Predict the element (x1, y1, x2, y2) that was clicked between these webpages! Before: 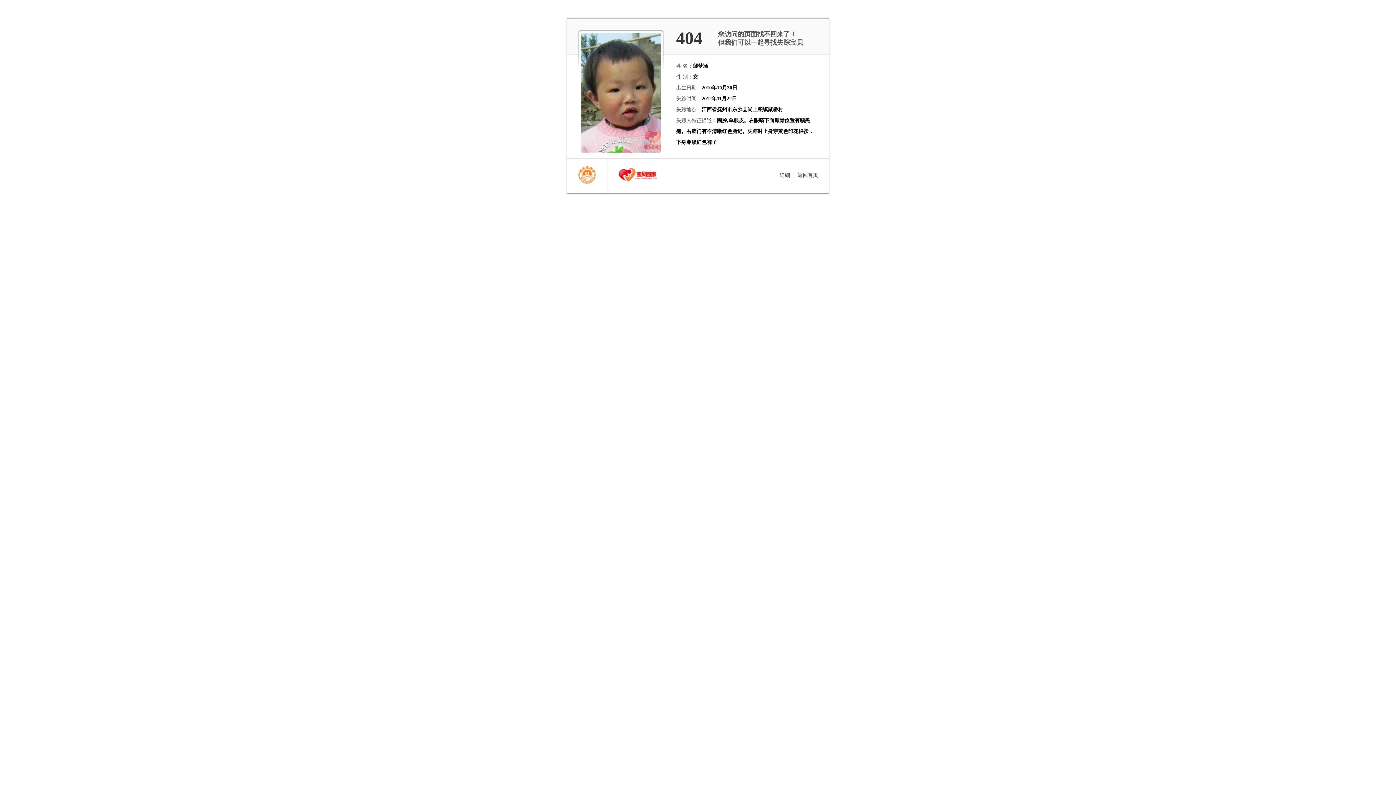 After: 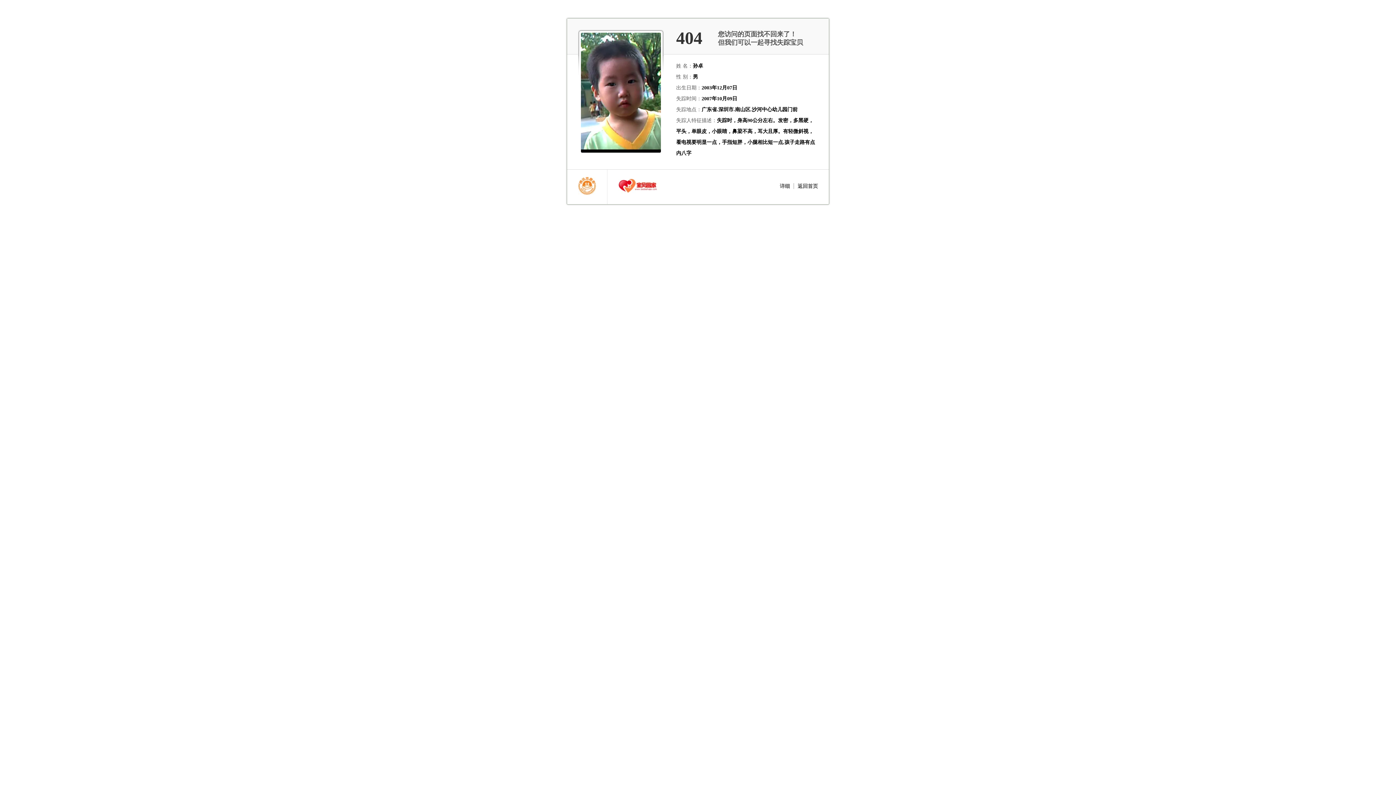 Action: label: 返回首页 bbox: (797, 172, 818, 178)